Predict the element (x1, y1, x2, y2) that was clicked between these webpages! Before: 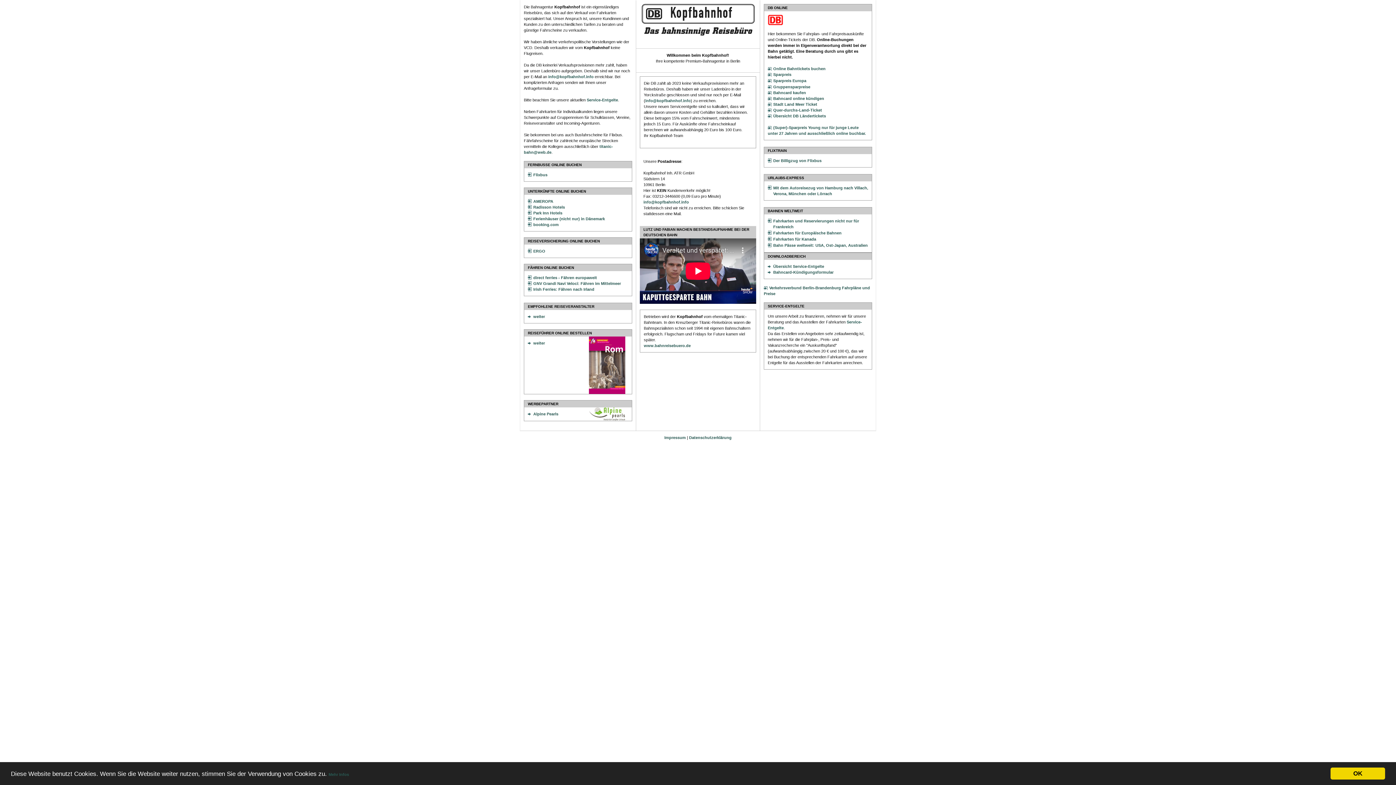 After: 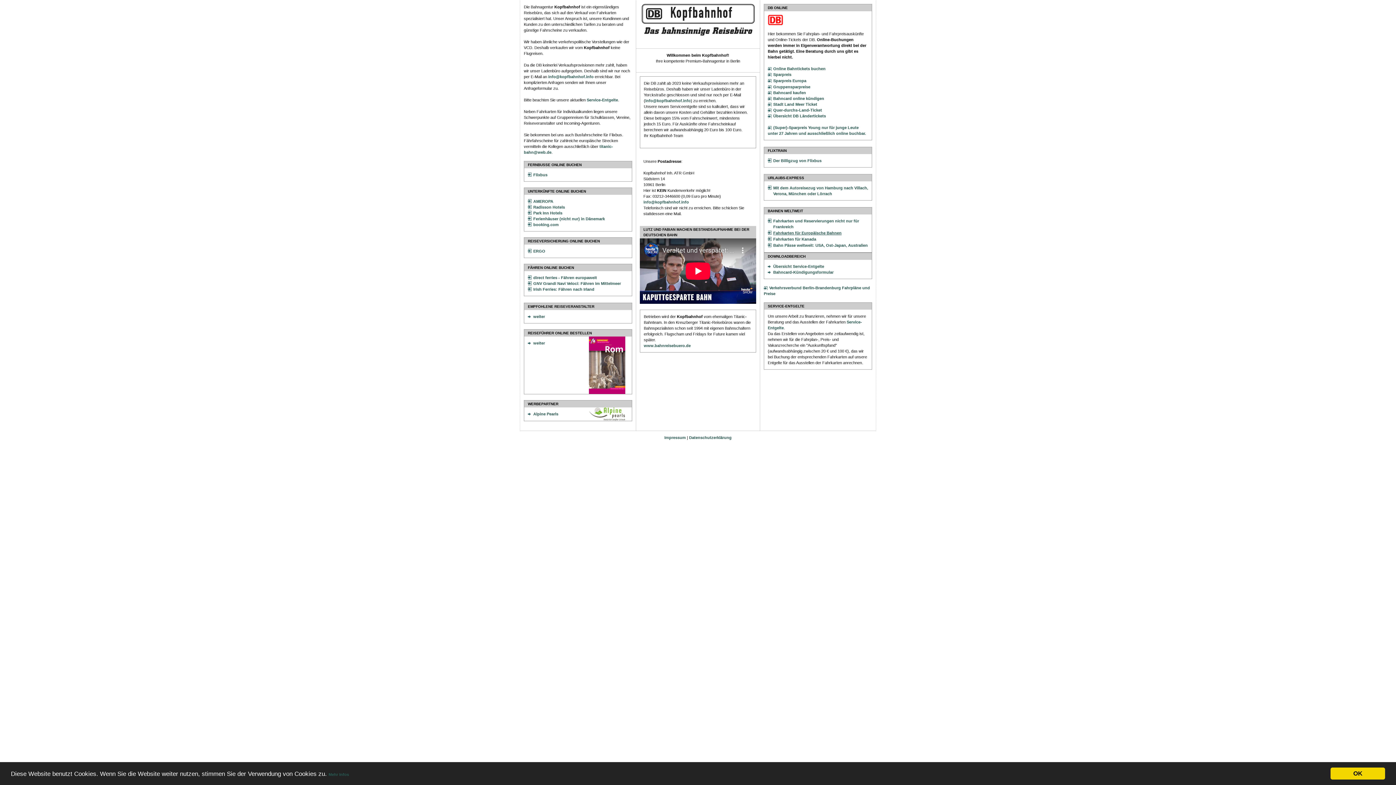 Action: bbox: (768, 230, 868, 236) label: Fahrkarten für Europäische Bahnen
